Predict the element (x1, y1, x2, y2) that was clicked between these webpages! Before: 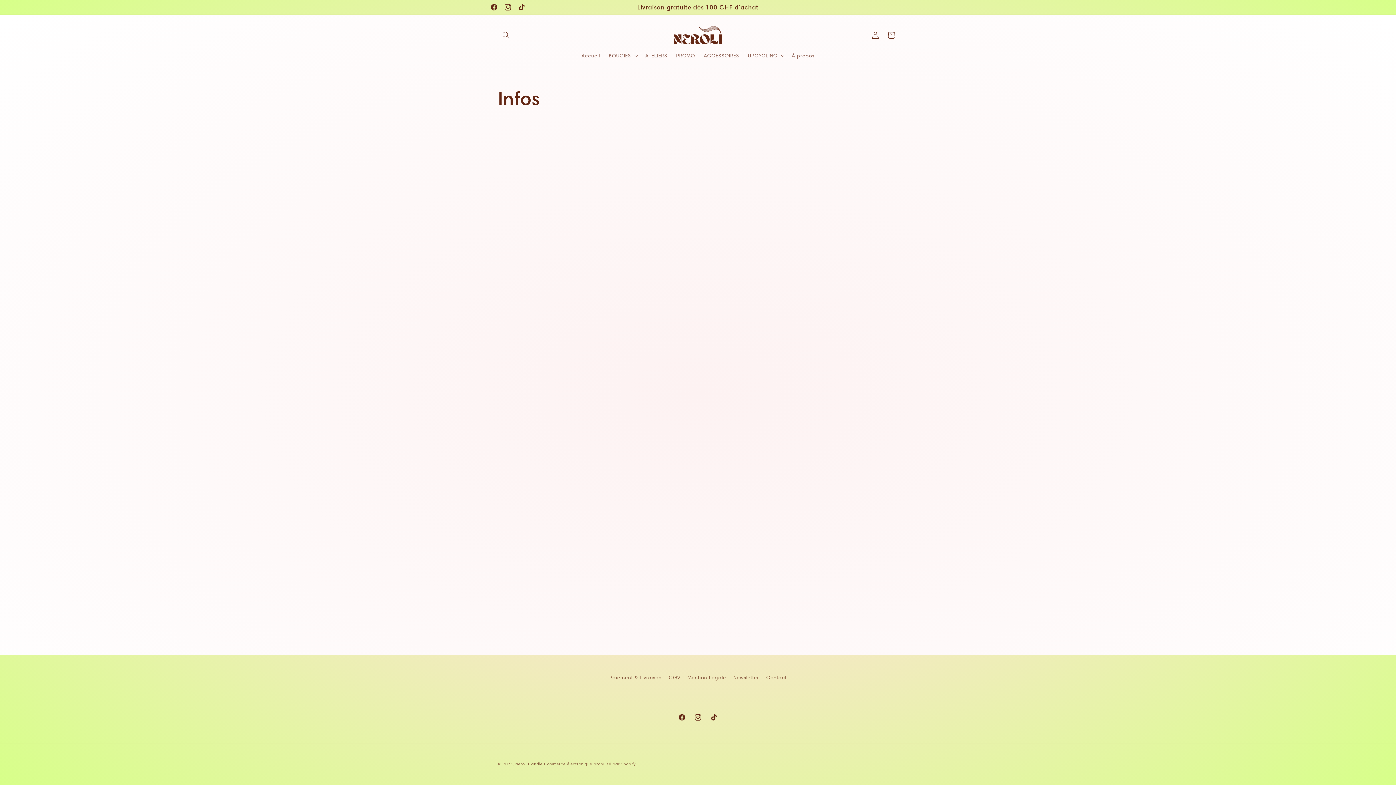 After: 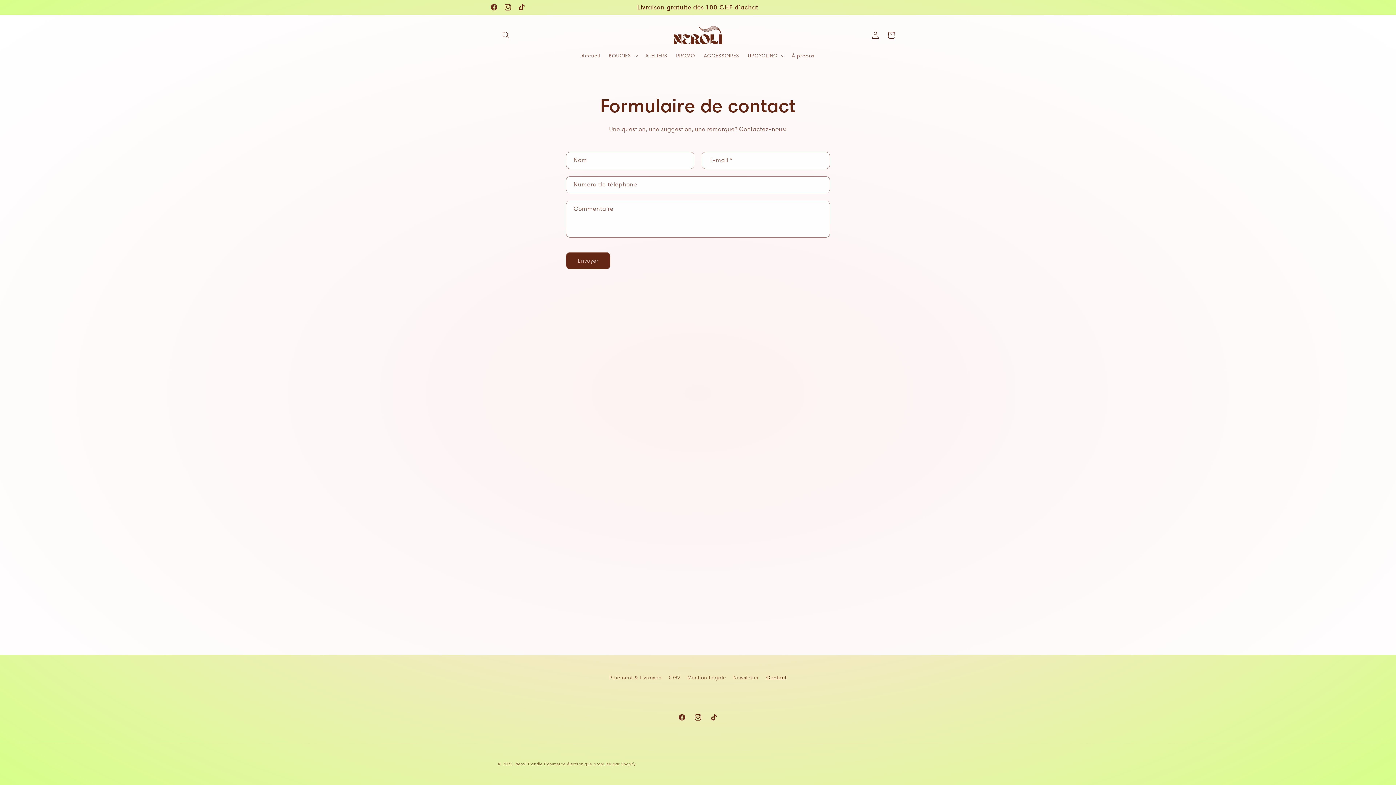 Action: label: Contact bbox: (766, 671, 786, 684)